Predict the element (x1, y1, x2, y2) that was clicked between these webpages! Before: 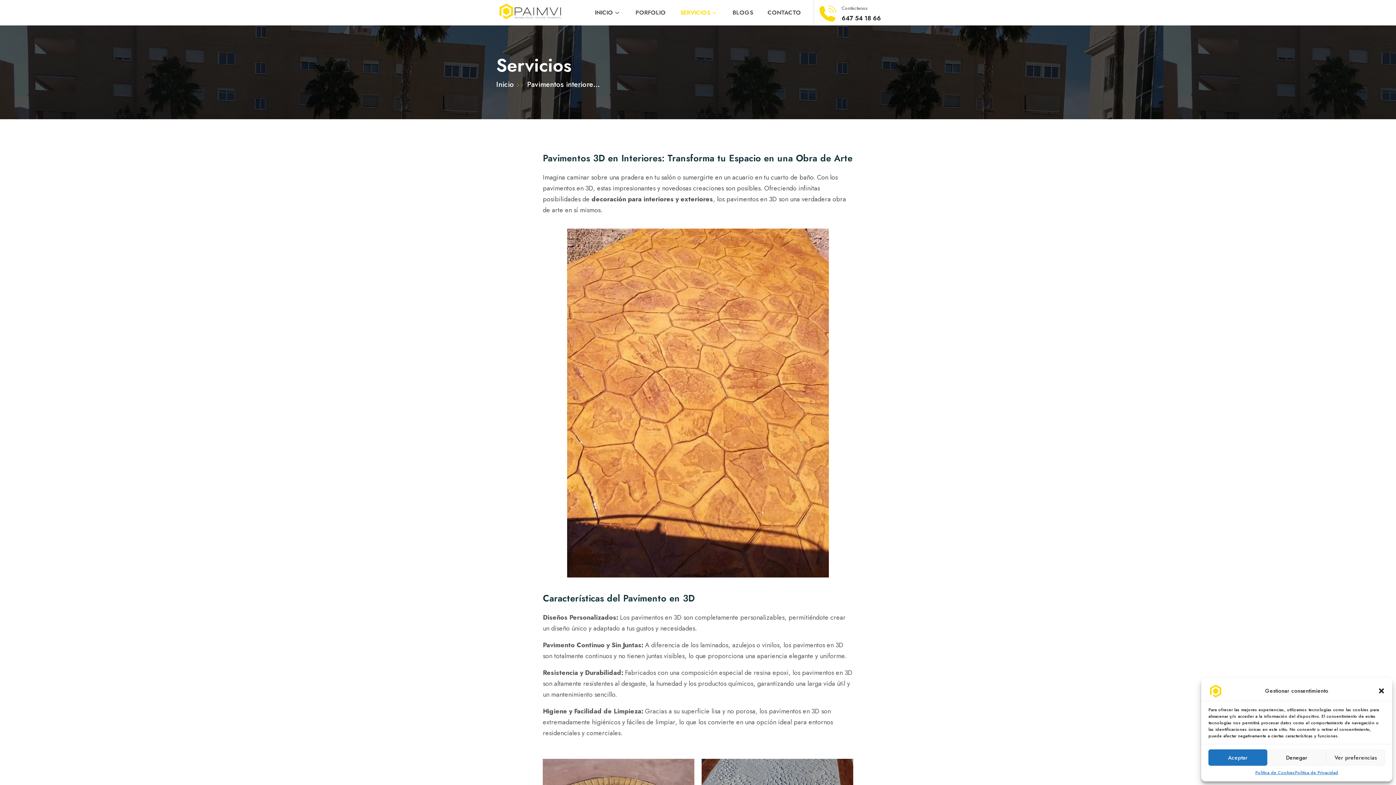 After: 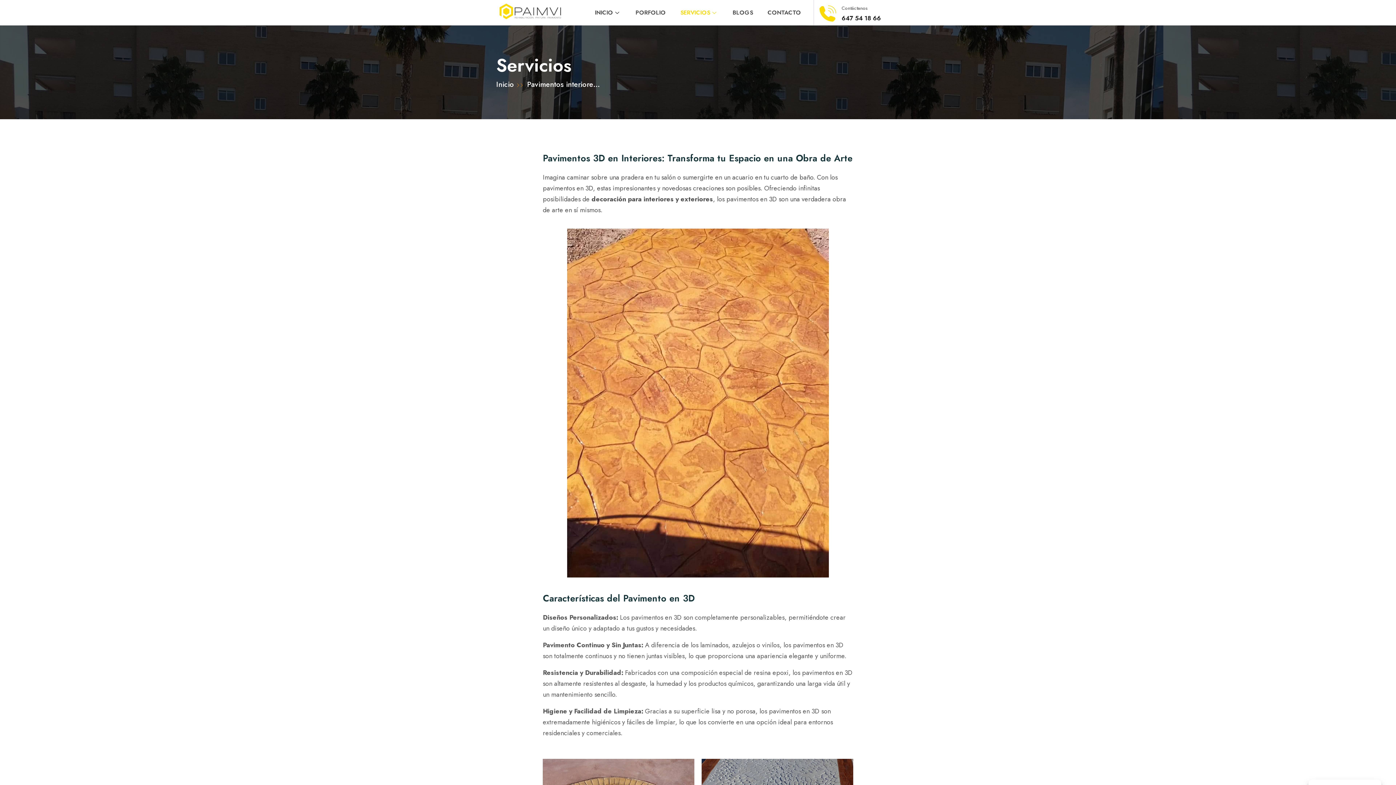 Action: bbox: (1378, 687, 1385, 694) label: Cerrar ventana